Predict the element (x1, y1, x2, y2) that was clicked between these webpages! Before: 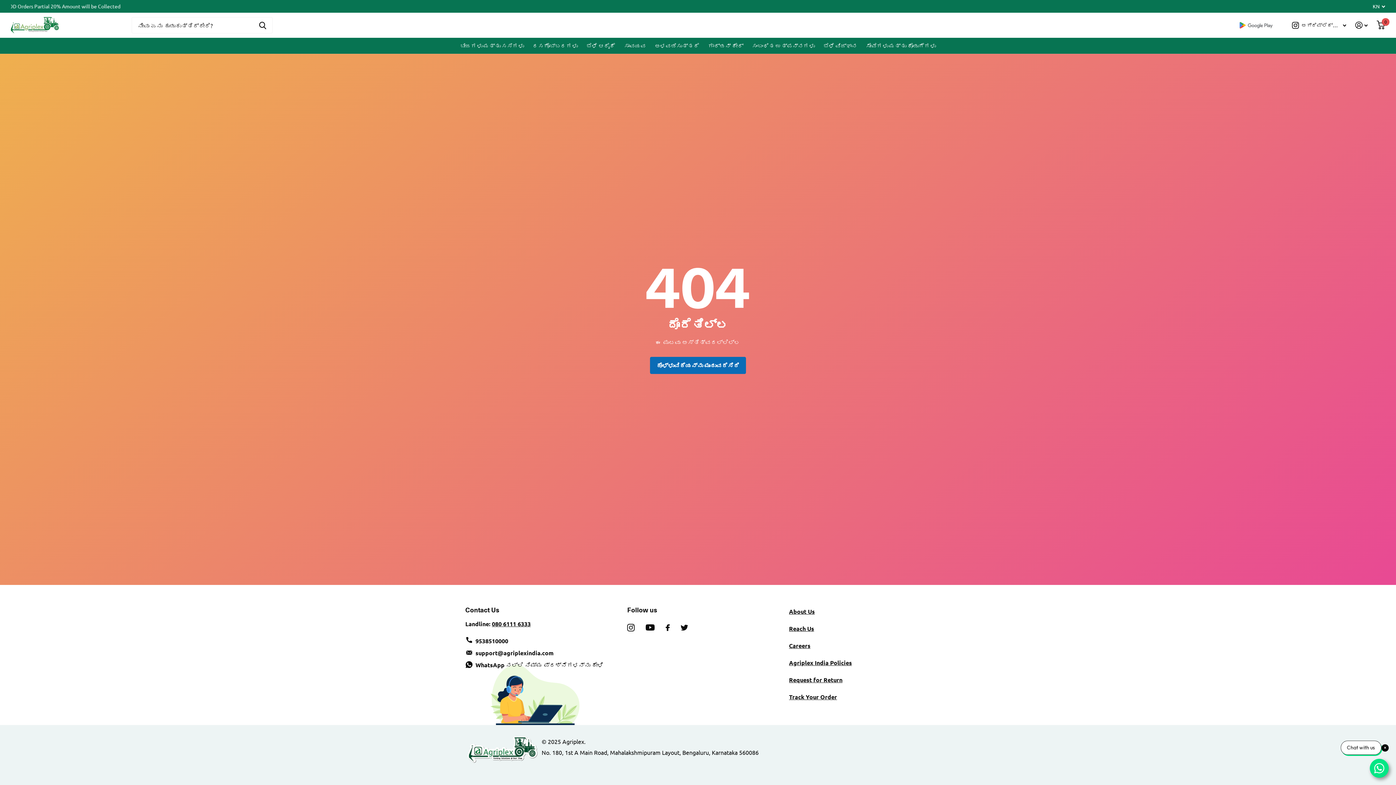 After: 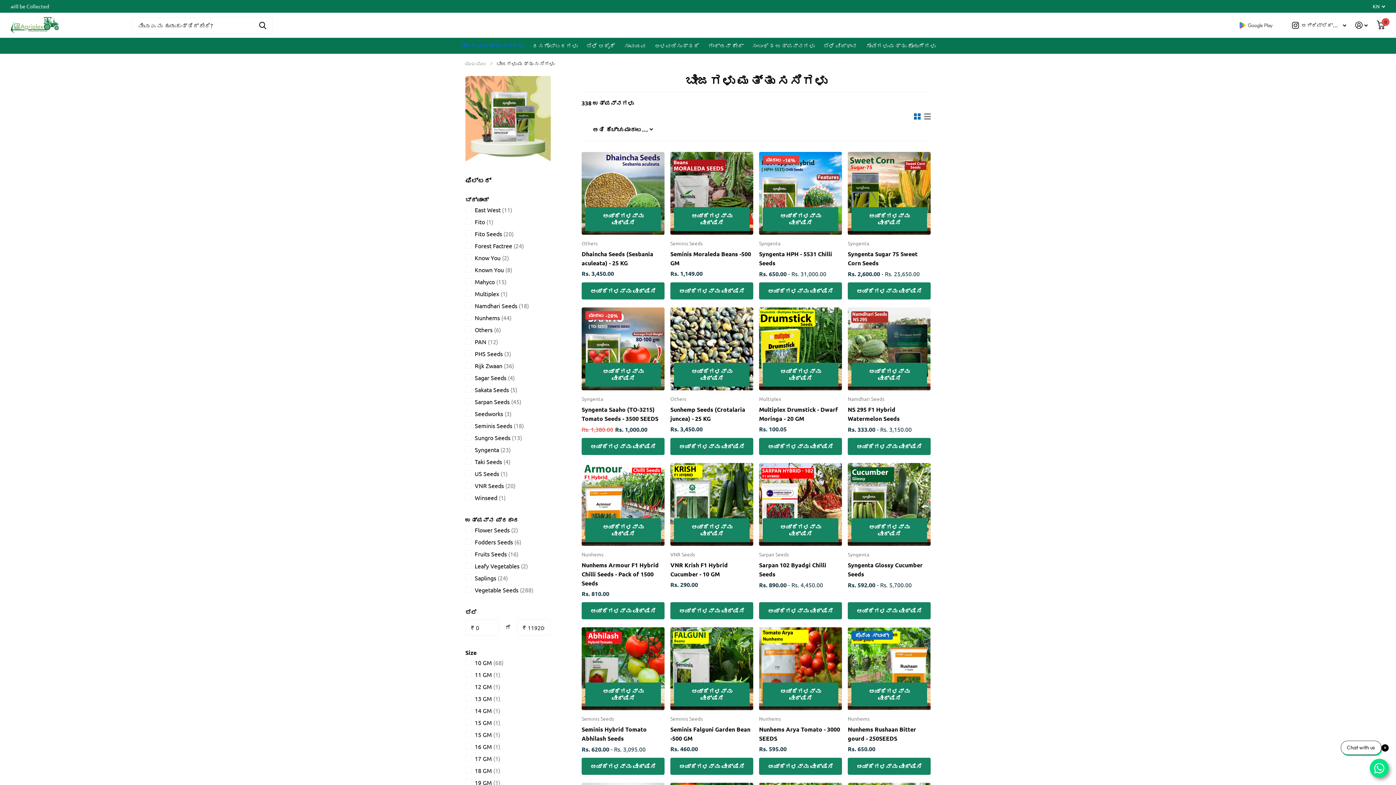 Action: label: ಬೀಜಗಳು ಮತ್ತು ಸಸಿಗಳು bbox: (460, 37, 524, 53)